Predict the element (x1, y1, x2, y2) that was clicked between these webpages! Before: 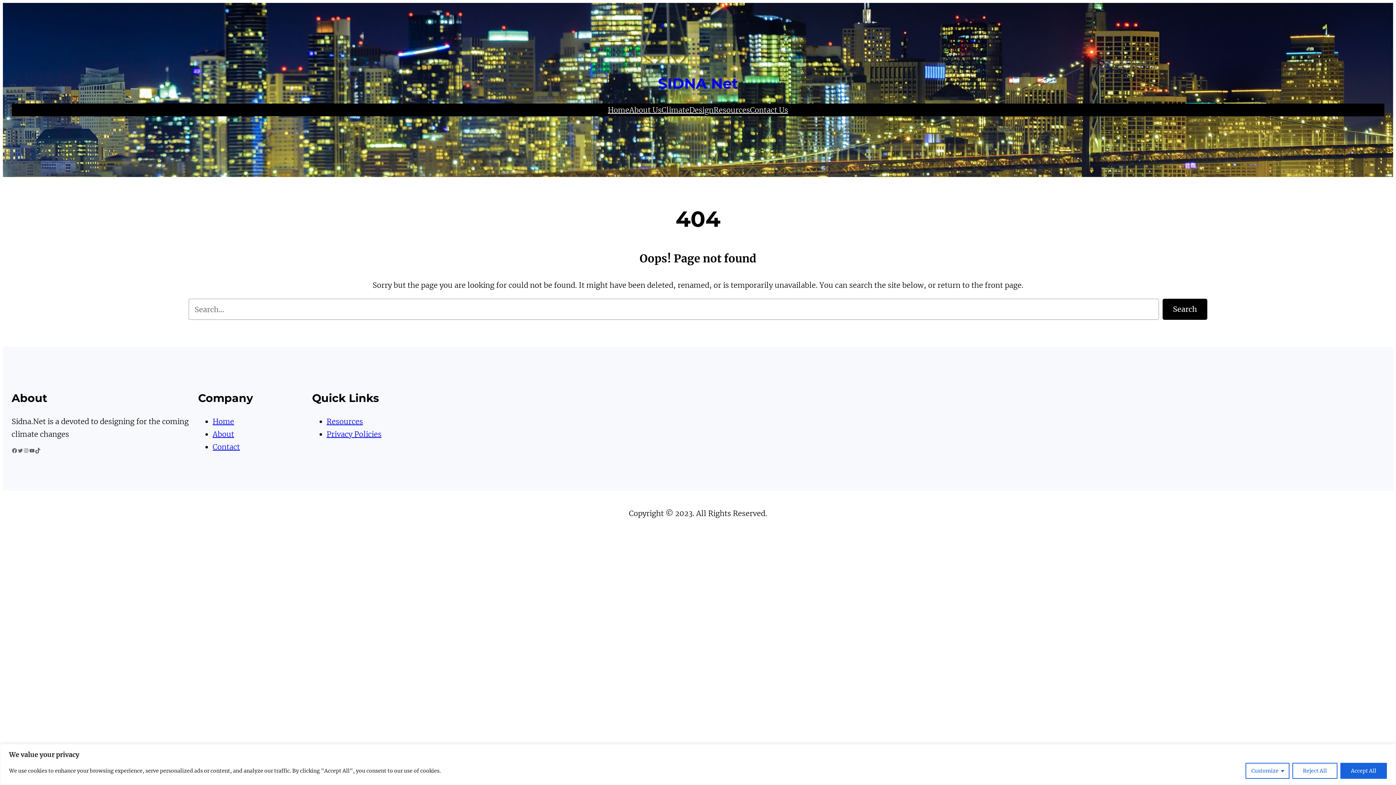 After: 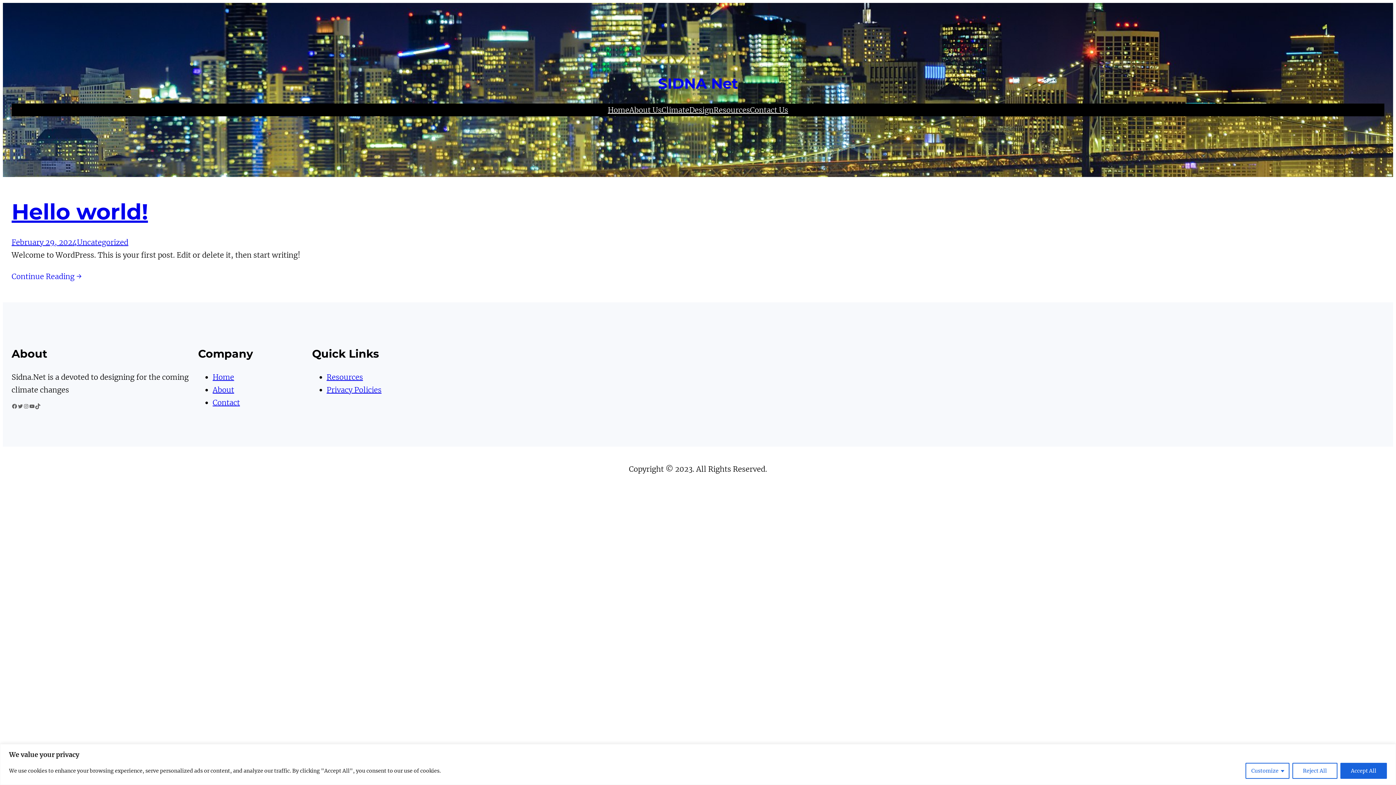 Action: bbox: (608, 103, 629, 116) label: Home